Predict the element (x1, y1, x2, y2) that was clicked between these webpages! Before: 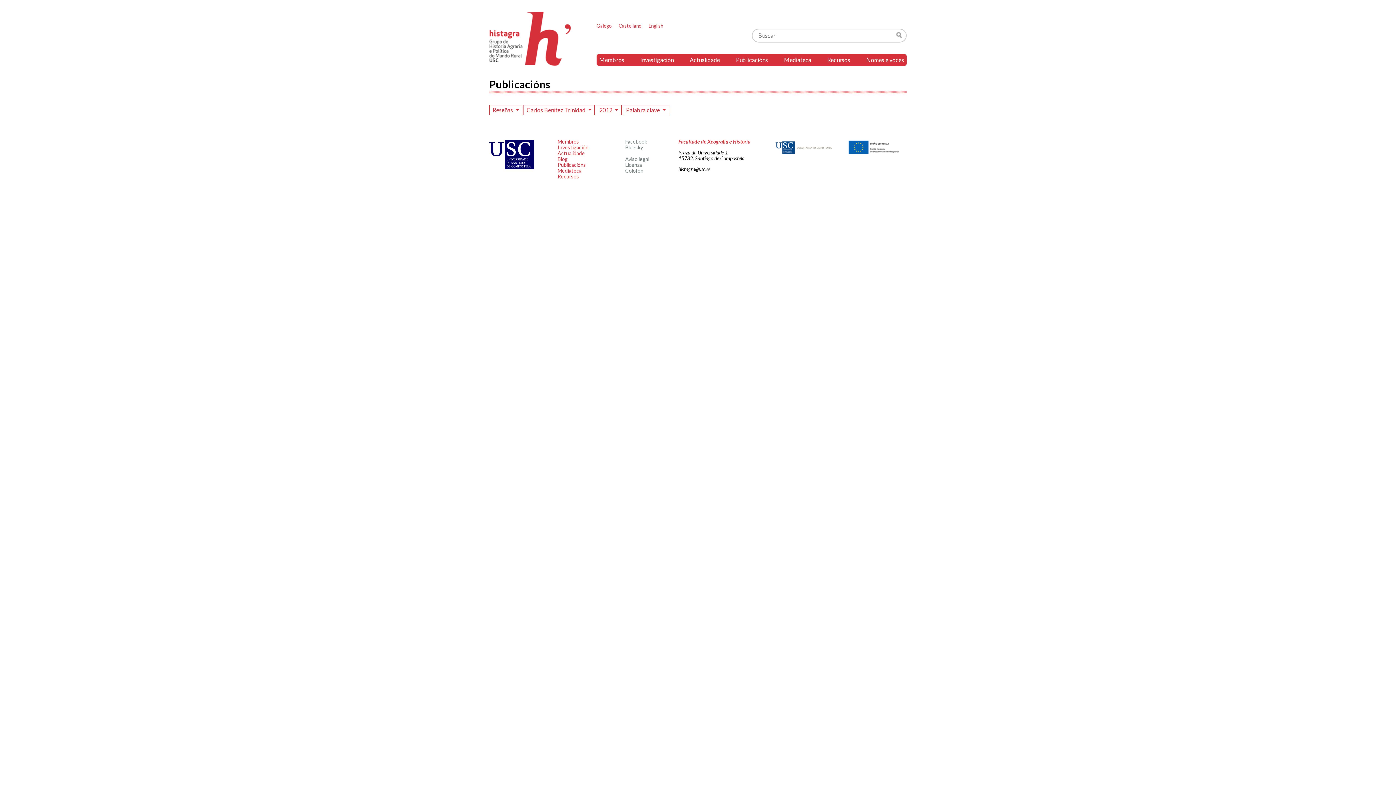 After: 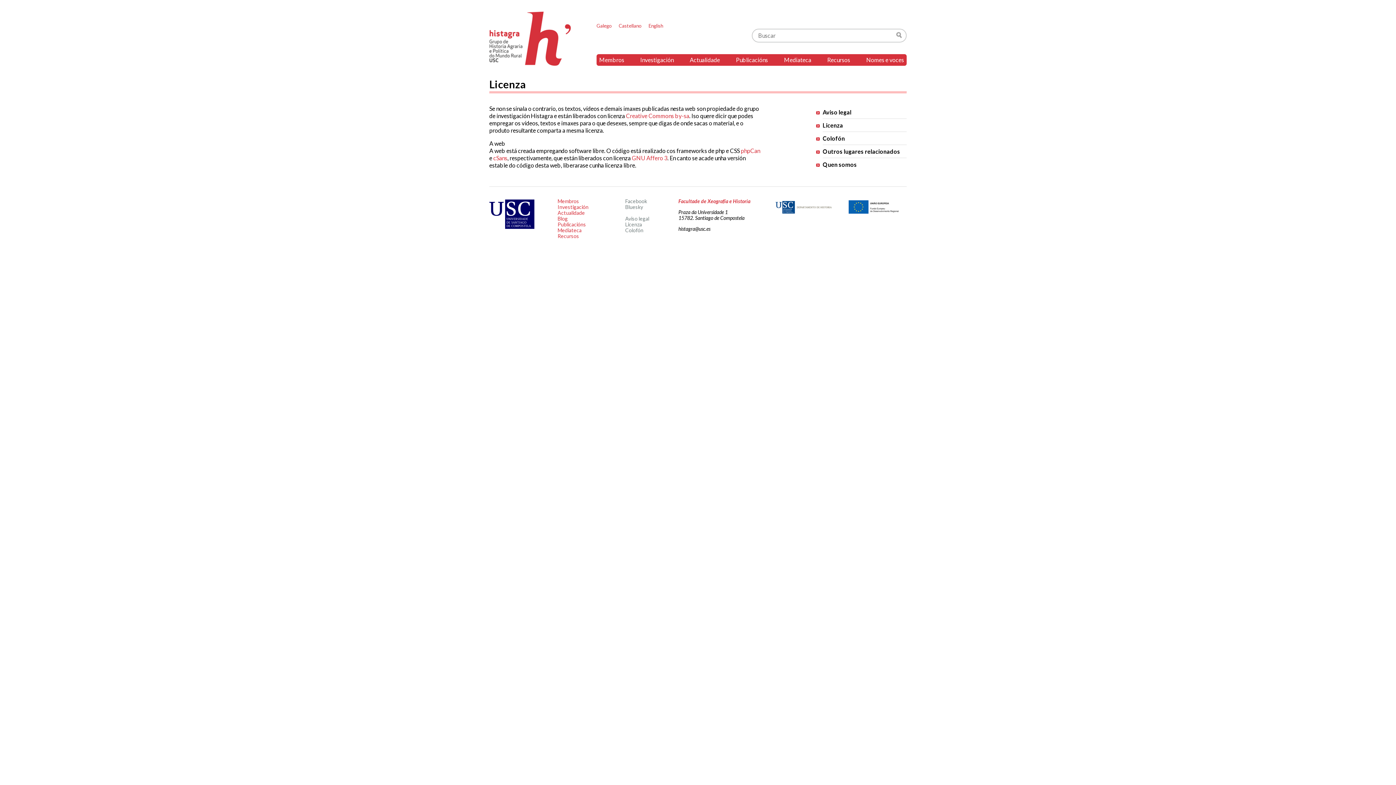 Action: label: Licenza bbox: (625, 161, 642, 168)